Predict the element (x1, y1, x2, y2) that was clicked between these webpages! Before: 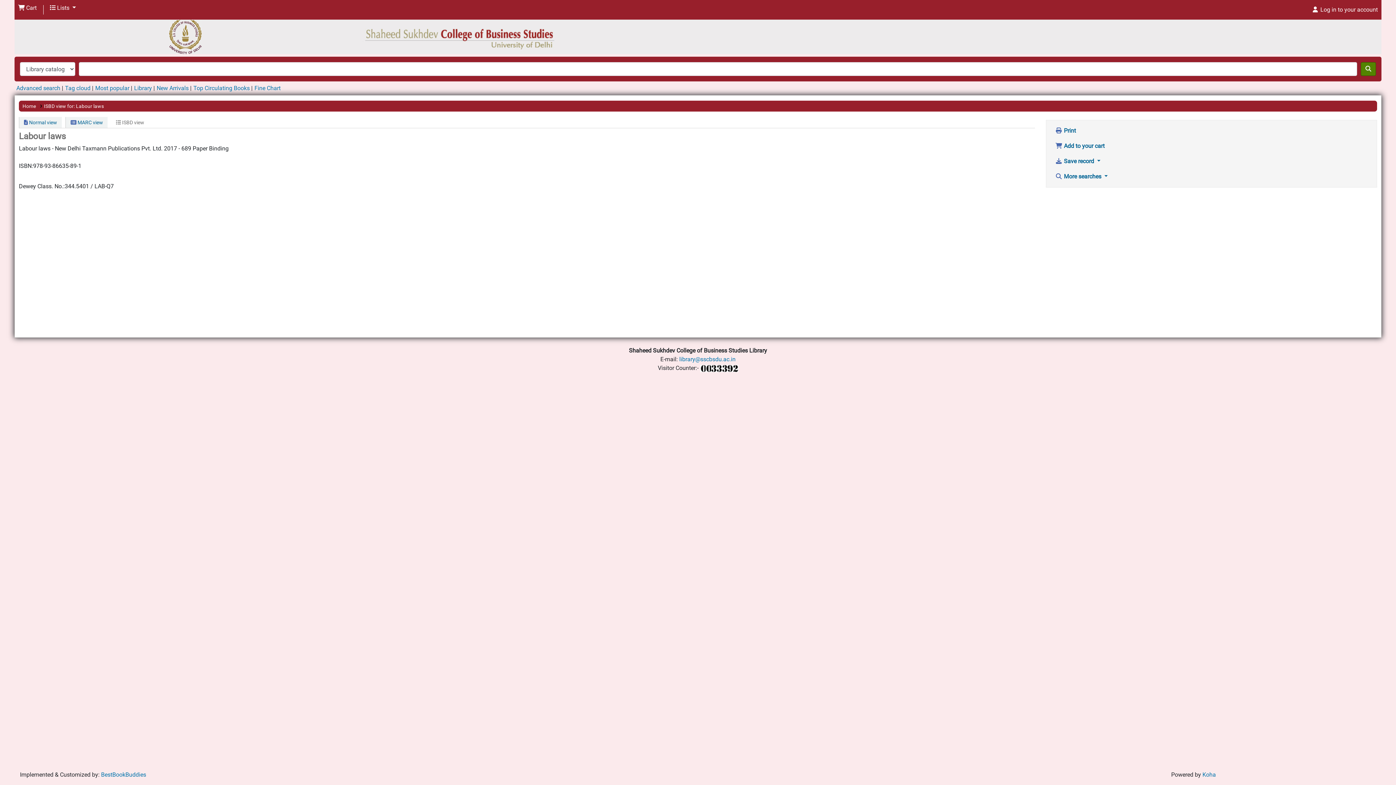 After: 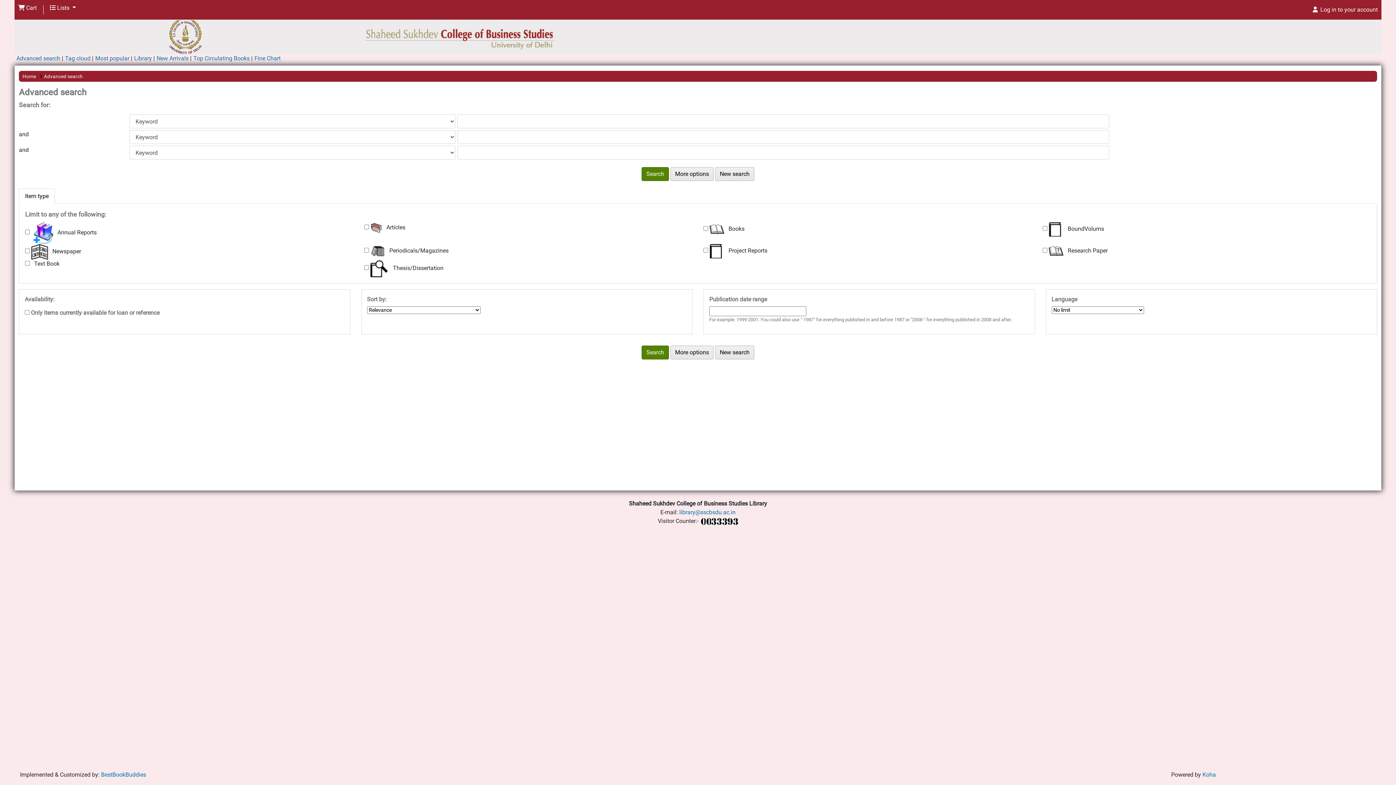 Action: bbox: (1361, 62, 1376, 76) label: Search